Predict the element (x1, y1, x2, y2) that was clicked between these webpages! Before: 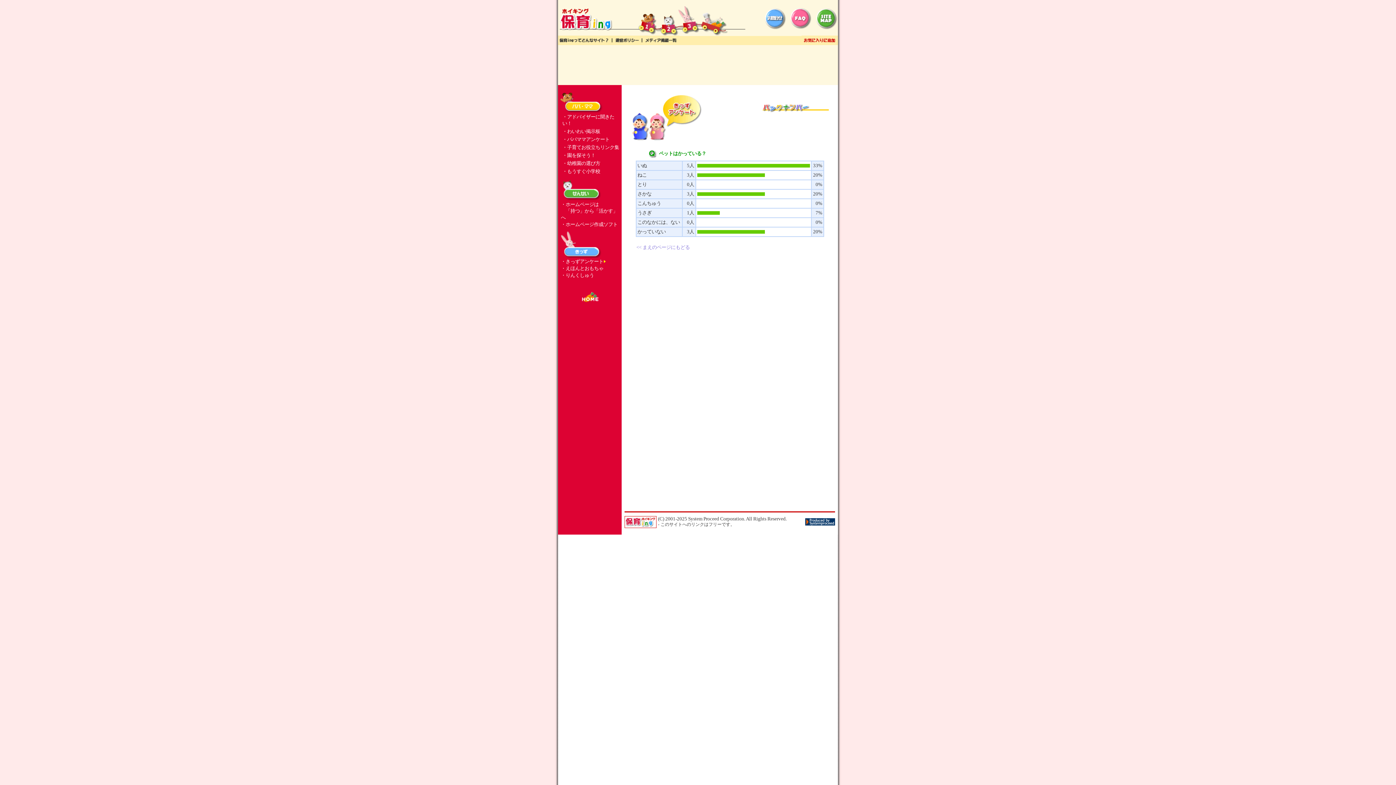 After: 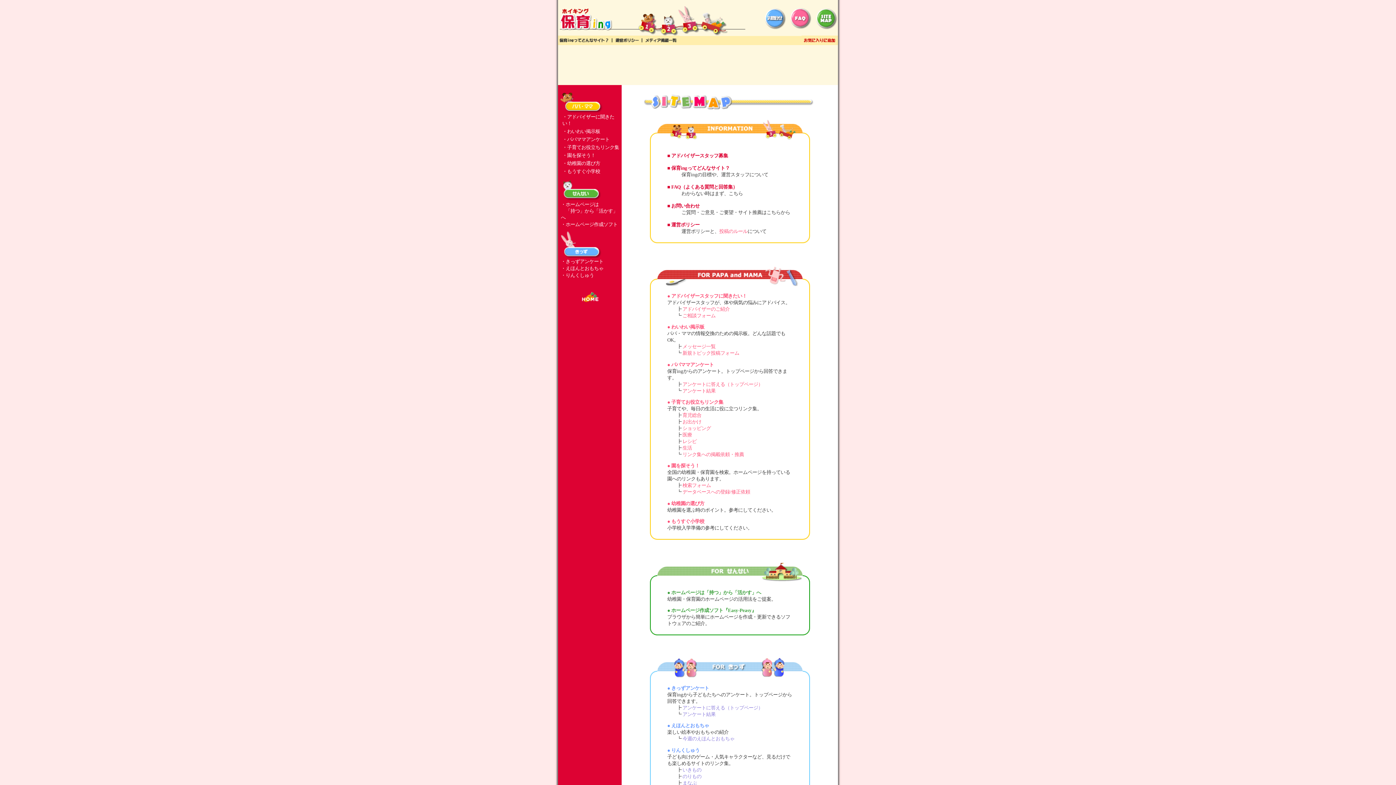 Action: bbox: (812, 31, 838, 36)